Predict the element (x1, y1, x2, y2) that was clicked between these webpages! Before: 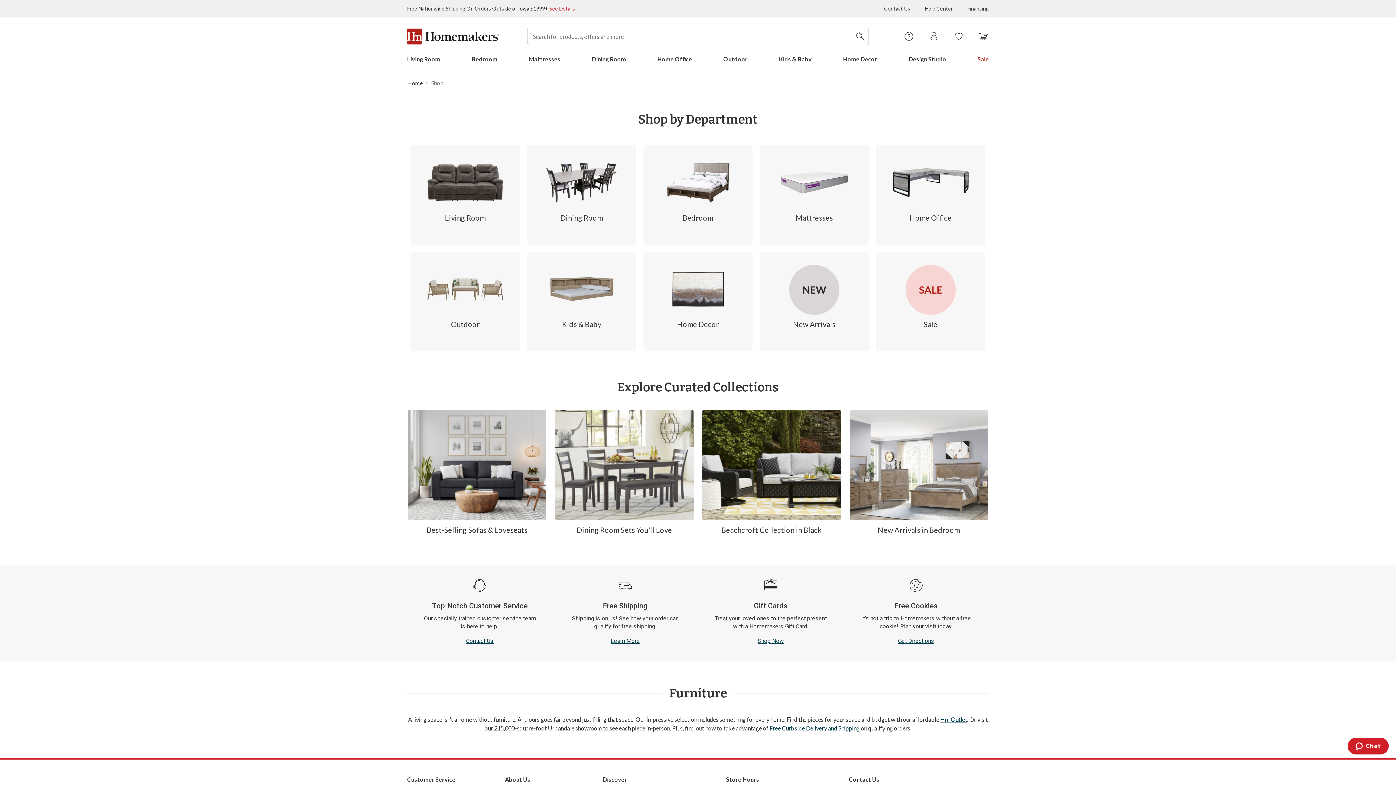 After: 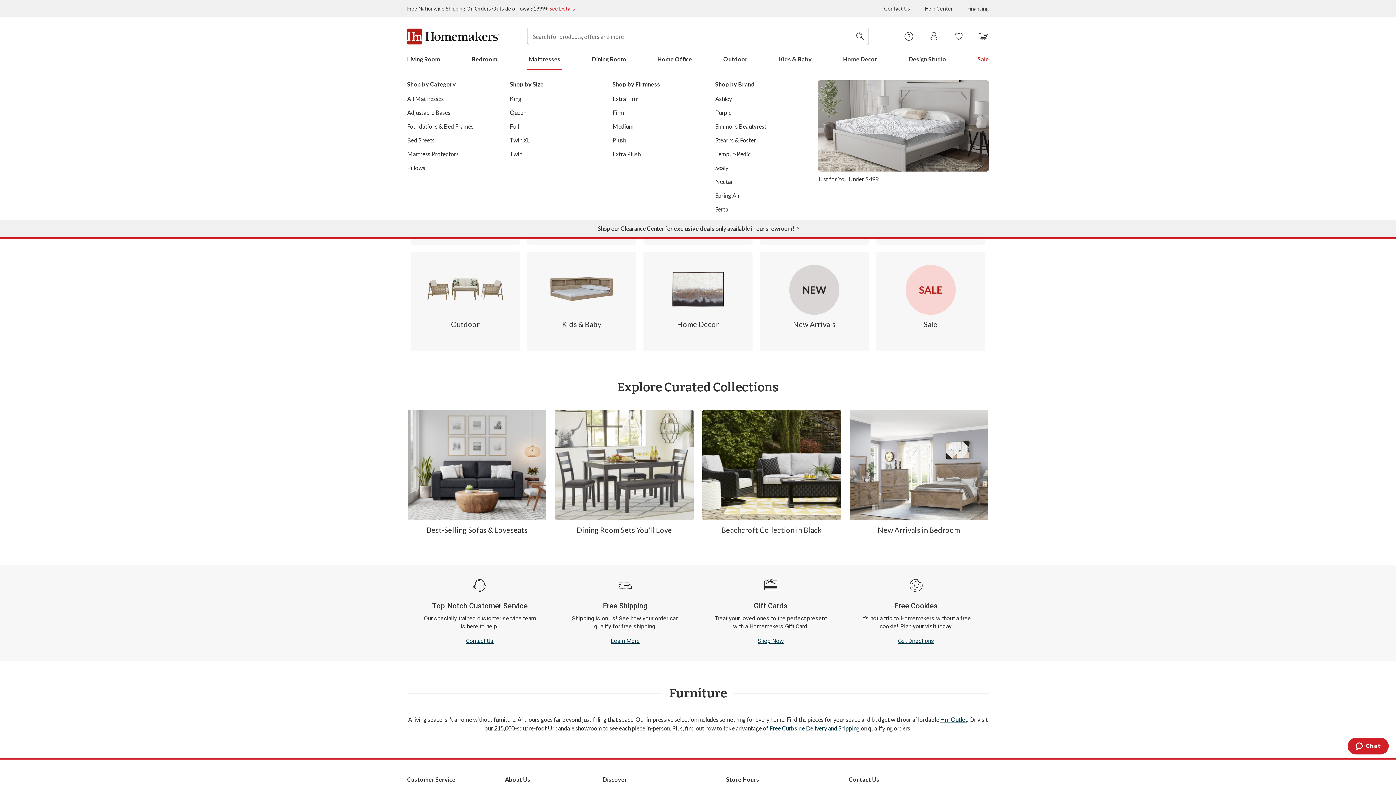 Action: bbox: (527, 48, 562, 69) label: Mattresses